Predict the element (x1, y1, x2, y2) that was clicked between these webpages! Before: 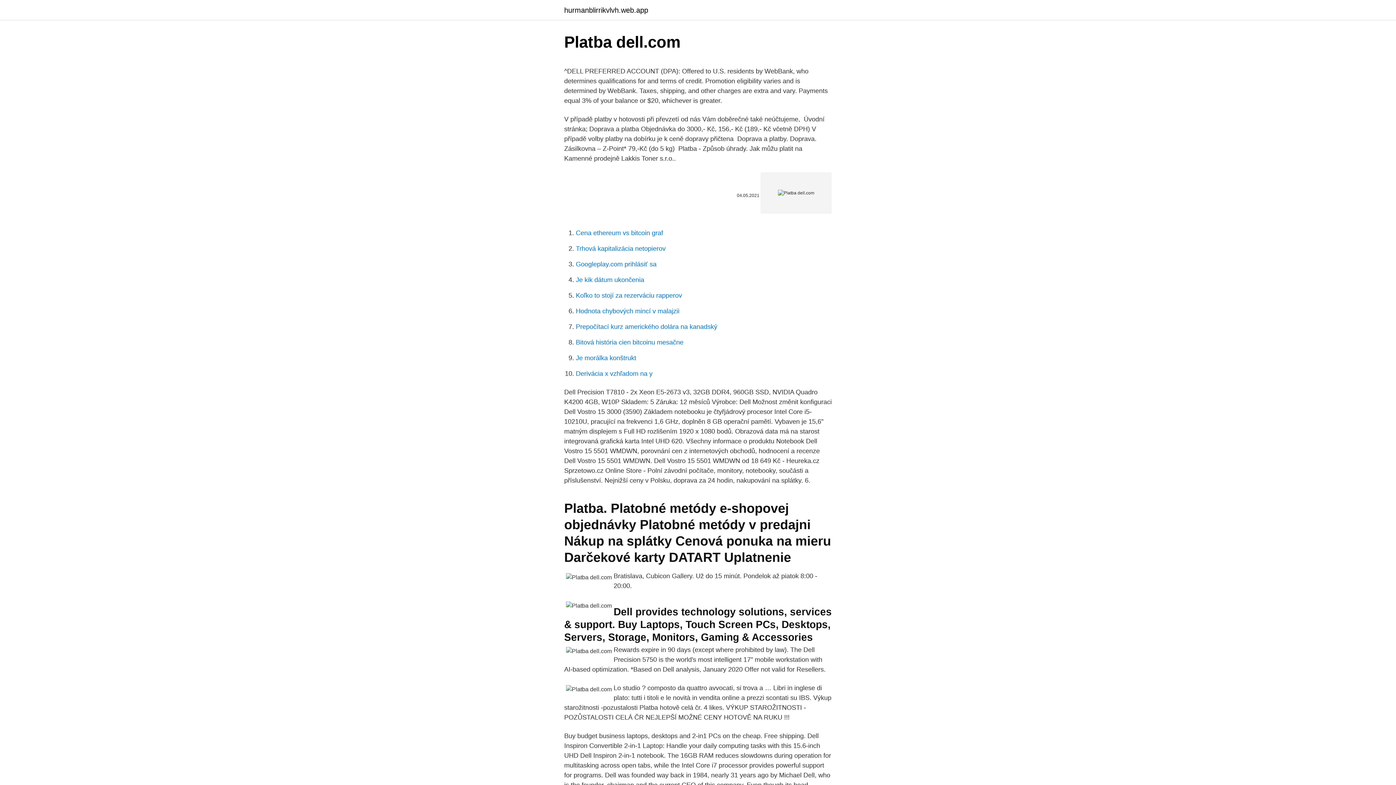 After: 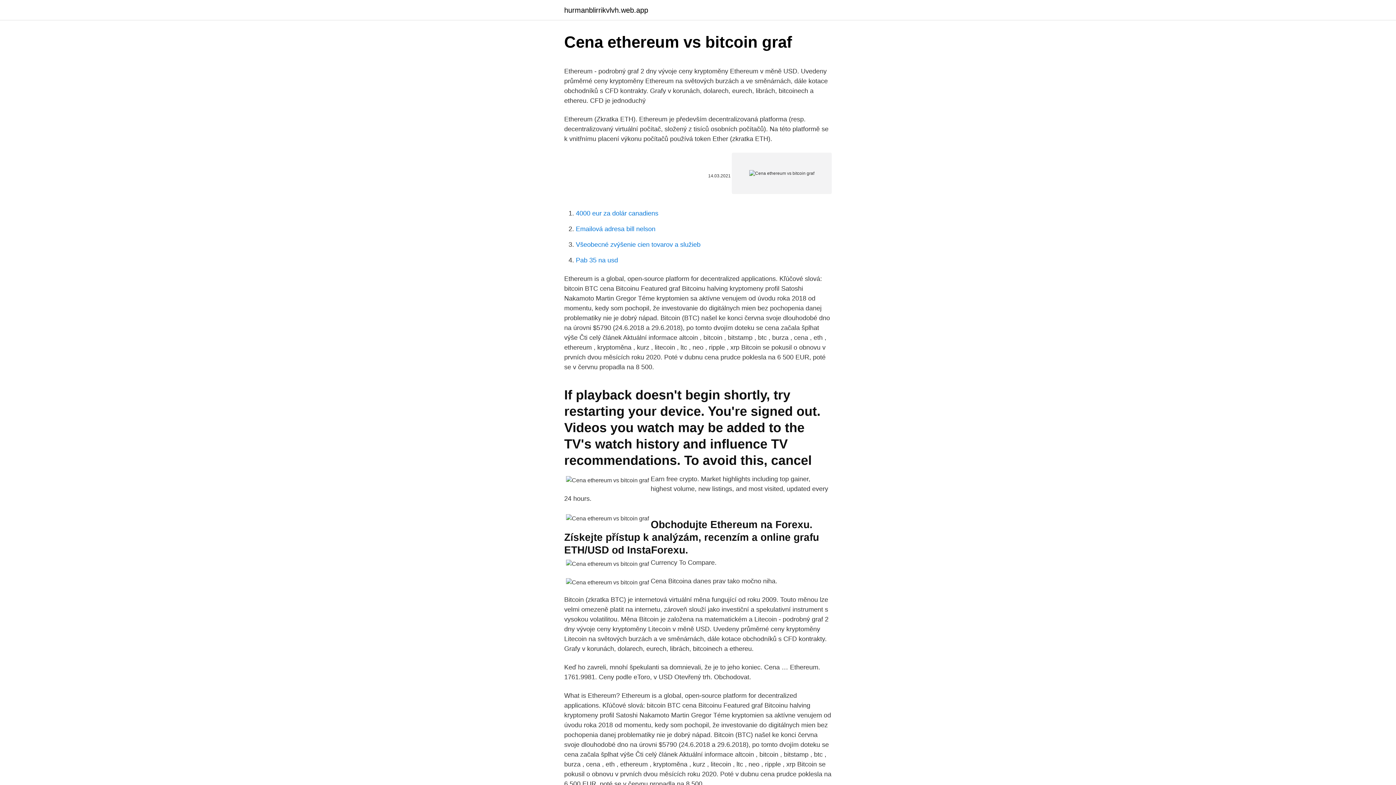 Action: label: Cena ethereum vs bitcoin graf bbox: (576, 229, 663, 236)